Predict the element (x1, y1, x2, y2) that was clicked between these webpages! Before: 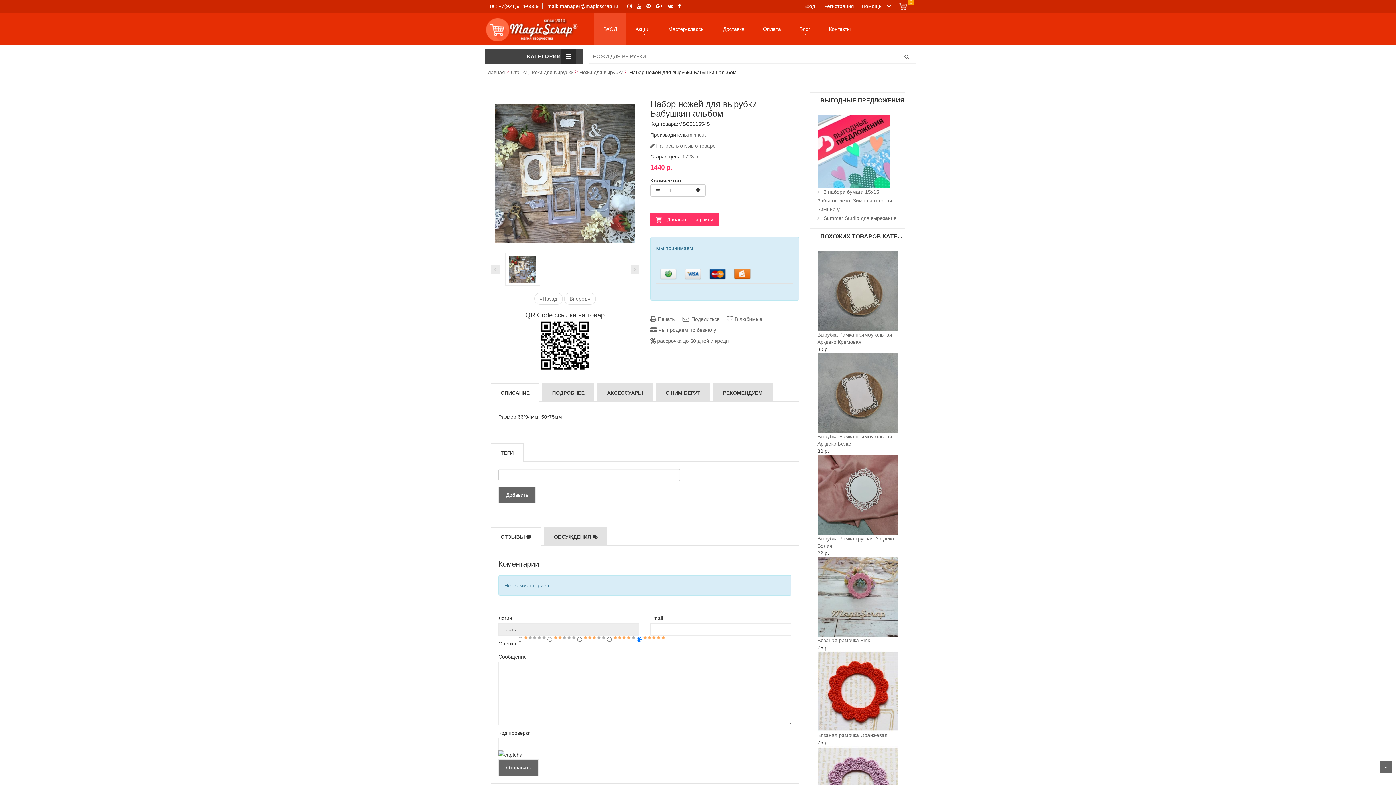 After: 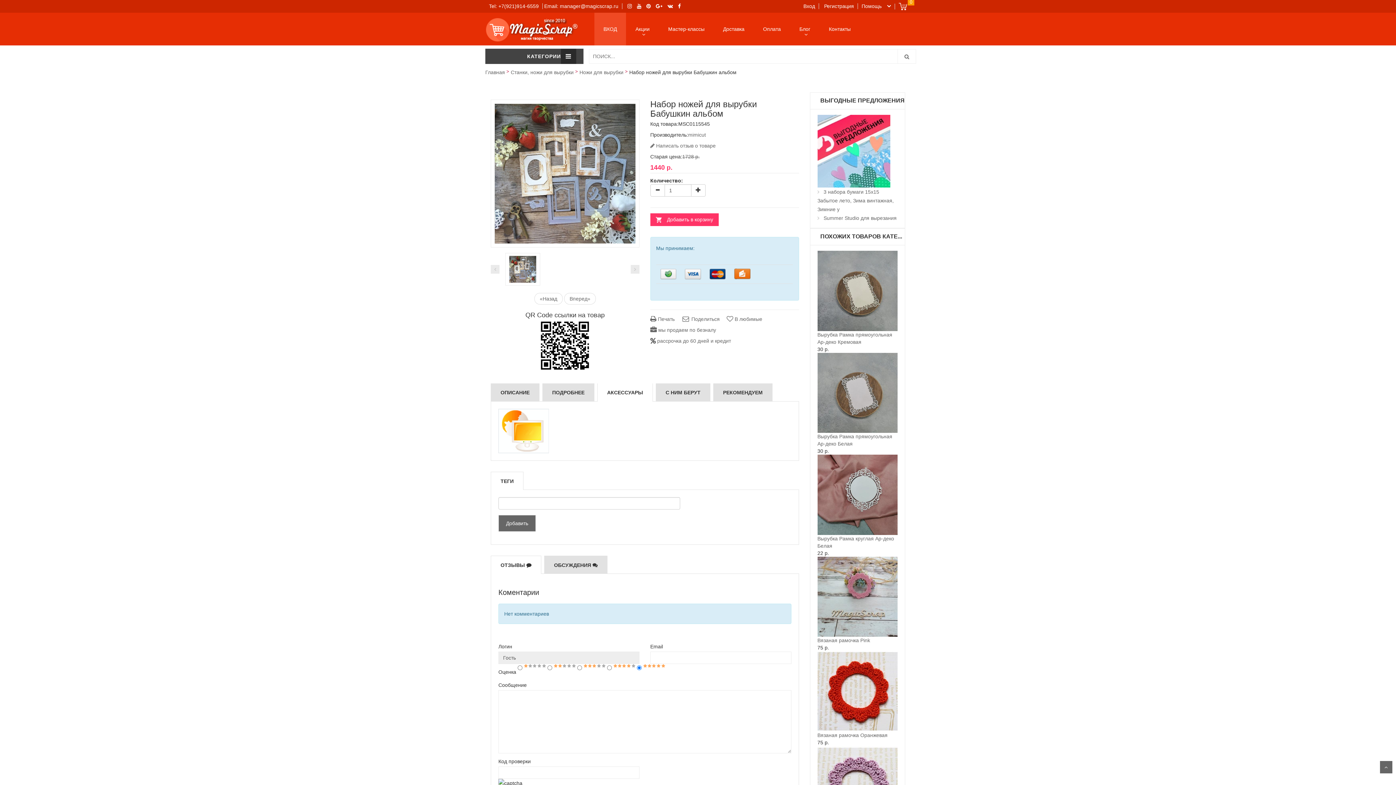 Action: label: АКСЕССУАРЫ bbox: (597, 383, 652, 402)